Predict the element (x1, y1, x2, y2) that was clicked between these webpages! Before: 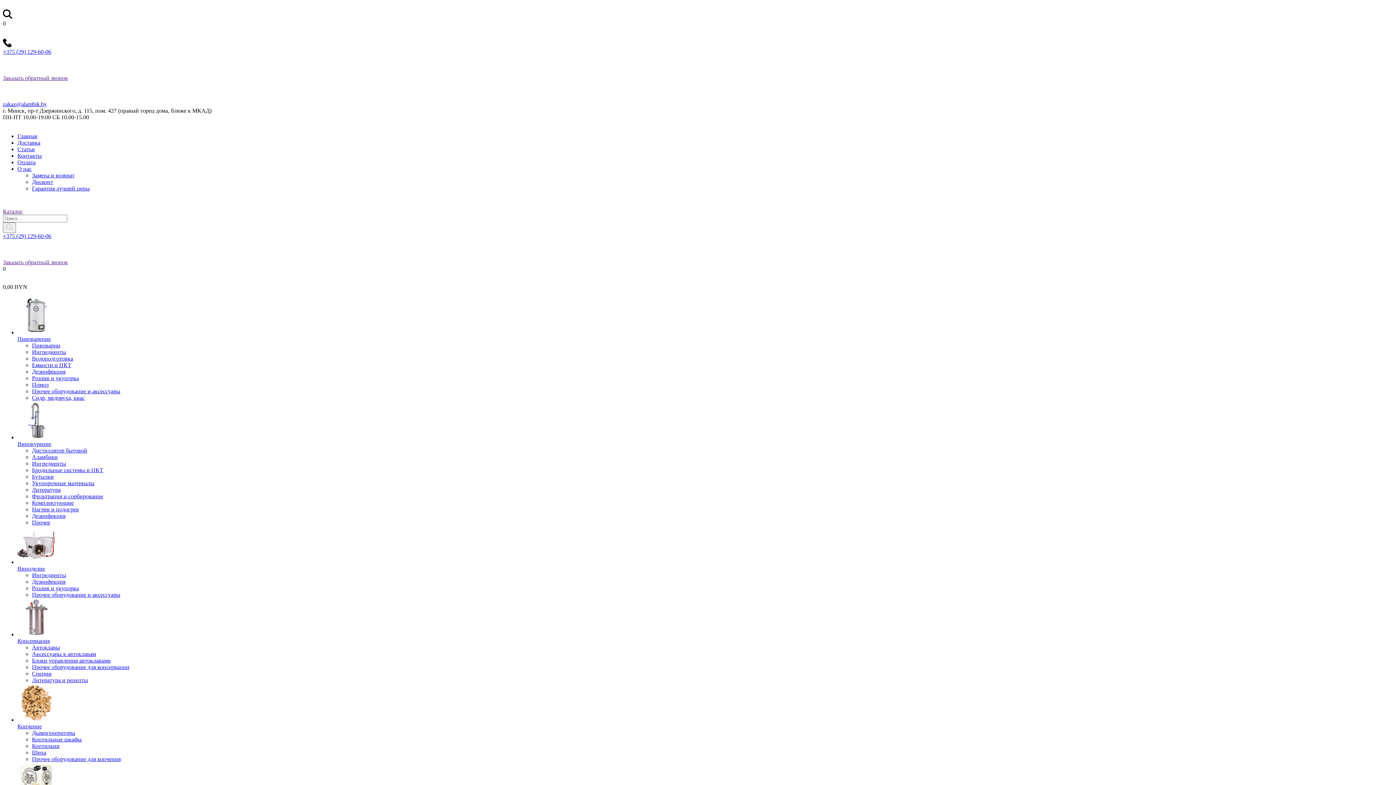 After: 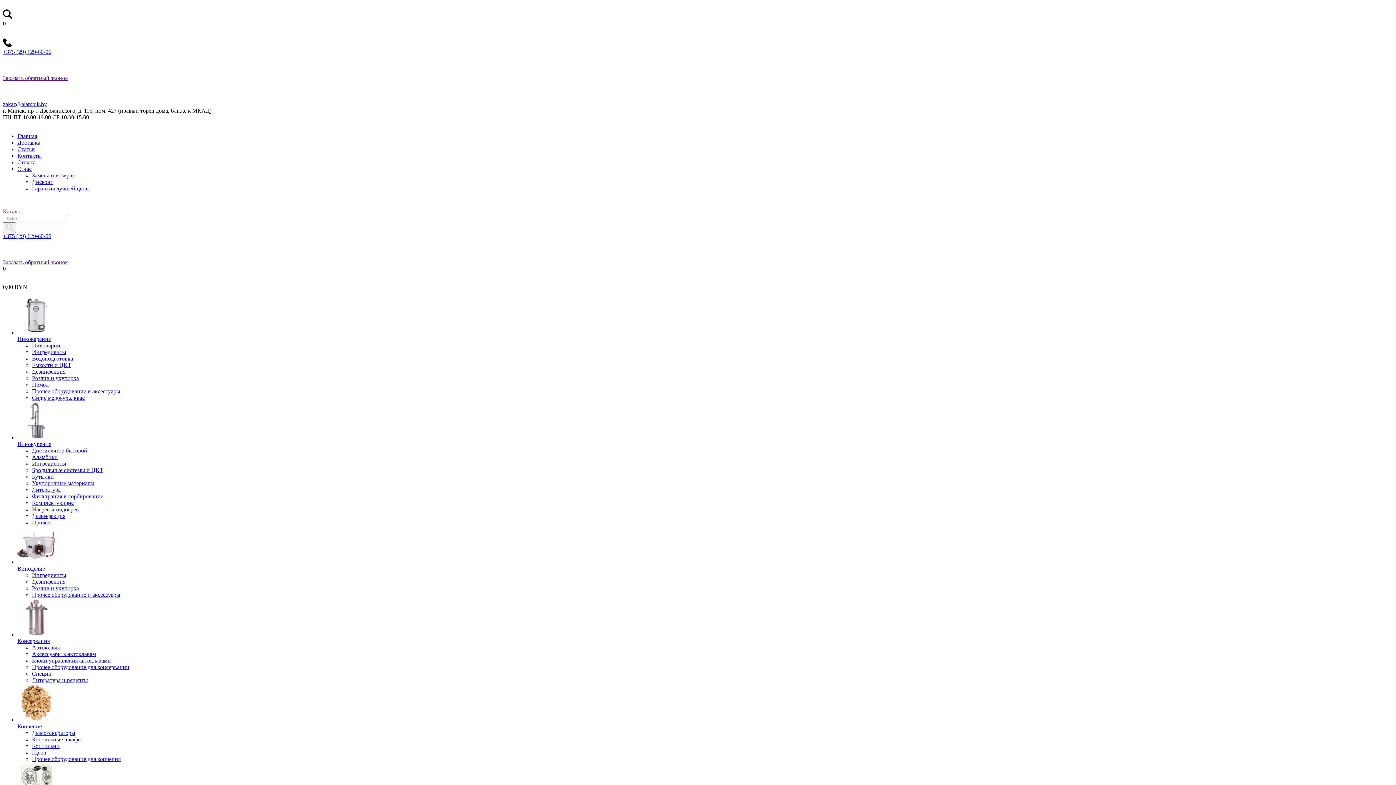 Action: label: Главная bbox: (17, 133, 37, 139)